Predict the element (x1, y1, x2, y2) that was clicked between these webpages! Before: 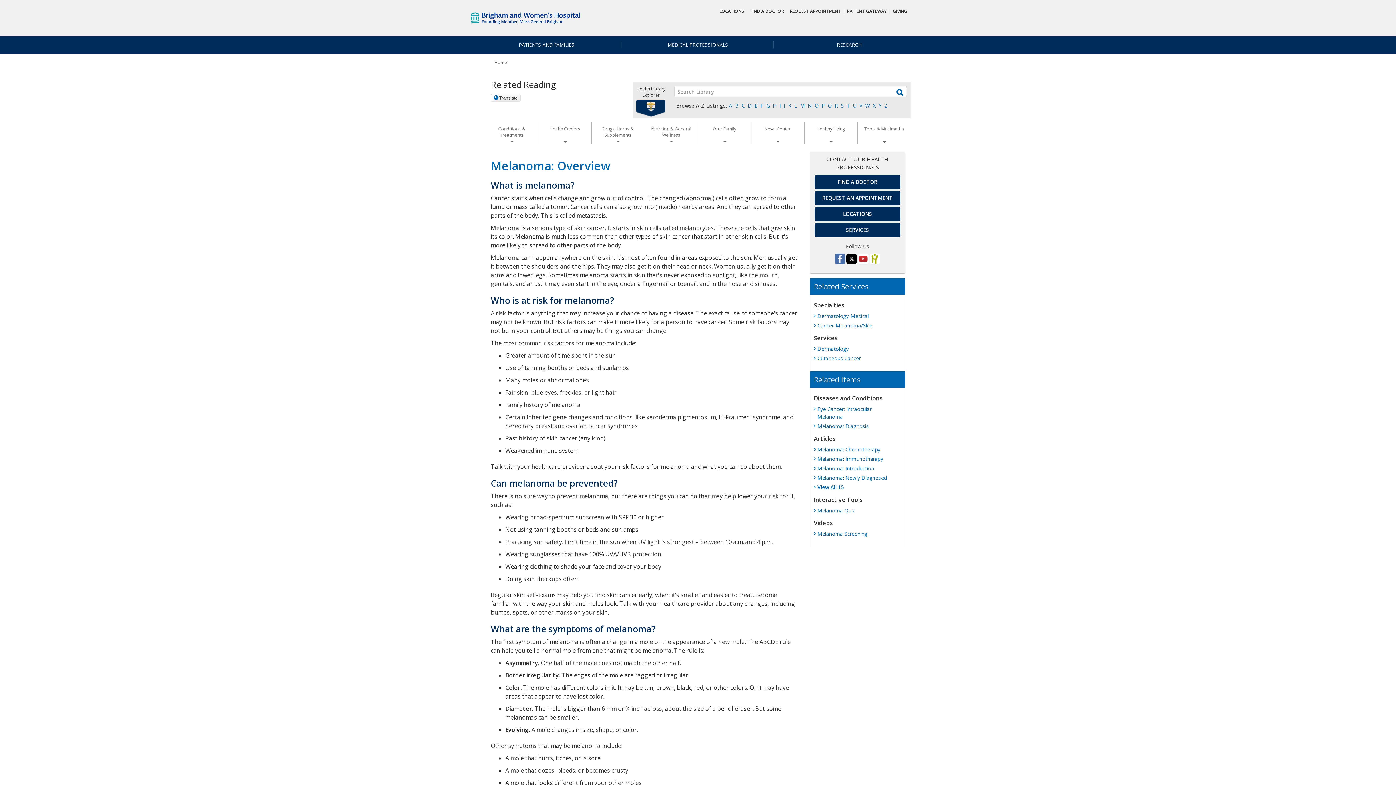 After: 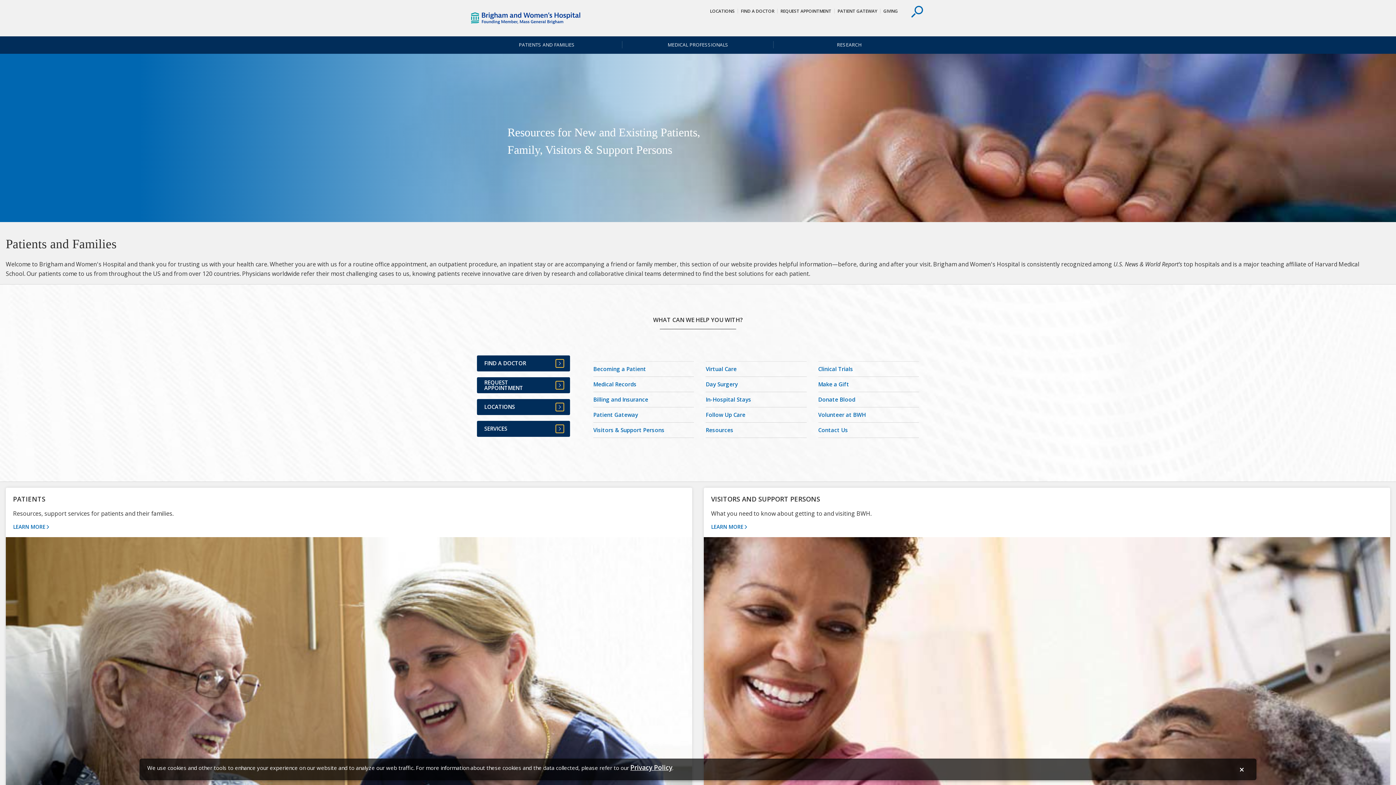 Action: label: PATIENTS AND FAMILIES bbox: (471, 36, 622, 53)